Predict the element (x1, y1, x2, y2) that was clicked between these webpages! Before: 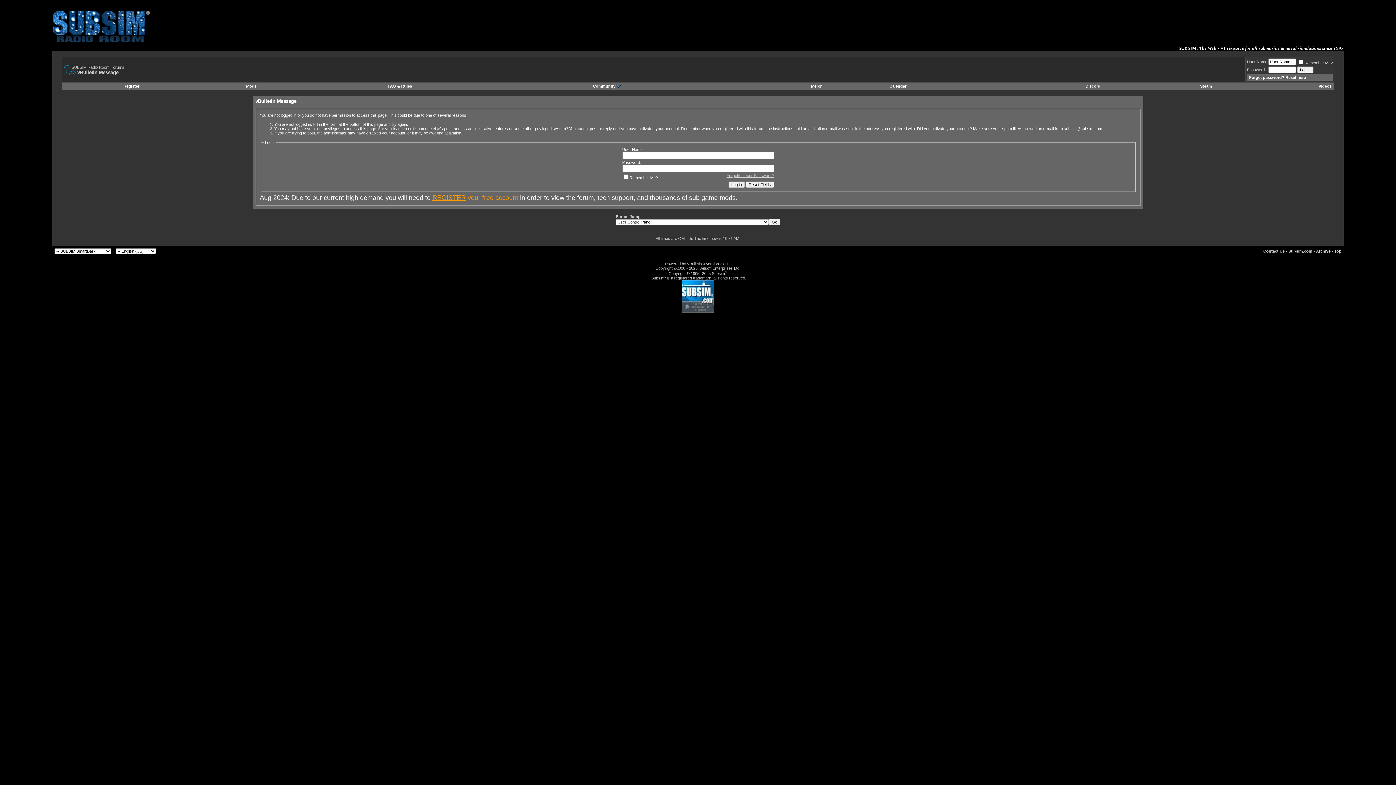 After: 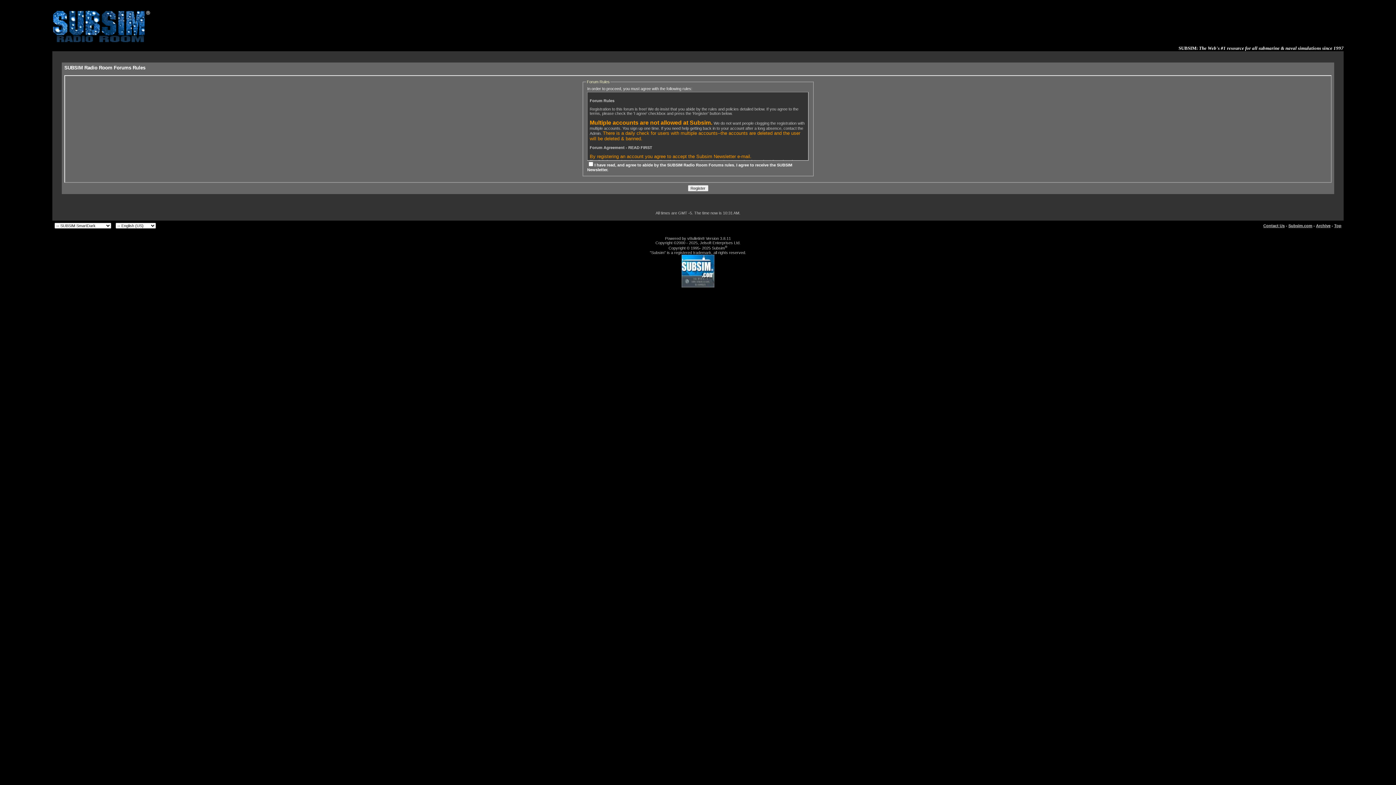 Action: bbox: (123, 84, 139, 88) label: Register